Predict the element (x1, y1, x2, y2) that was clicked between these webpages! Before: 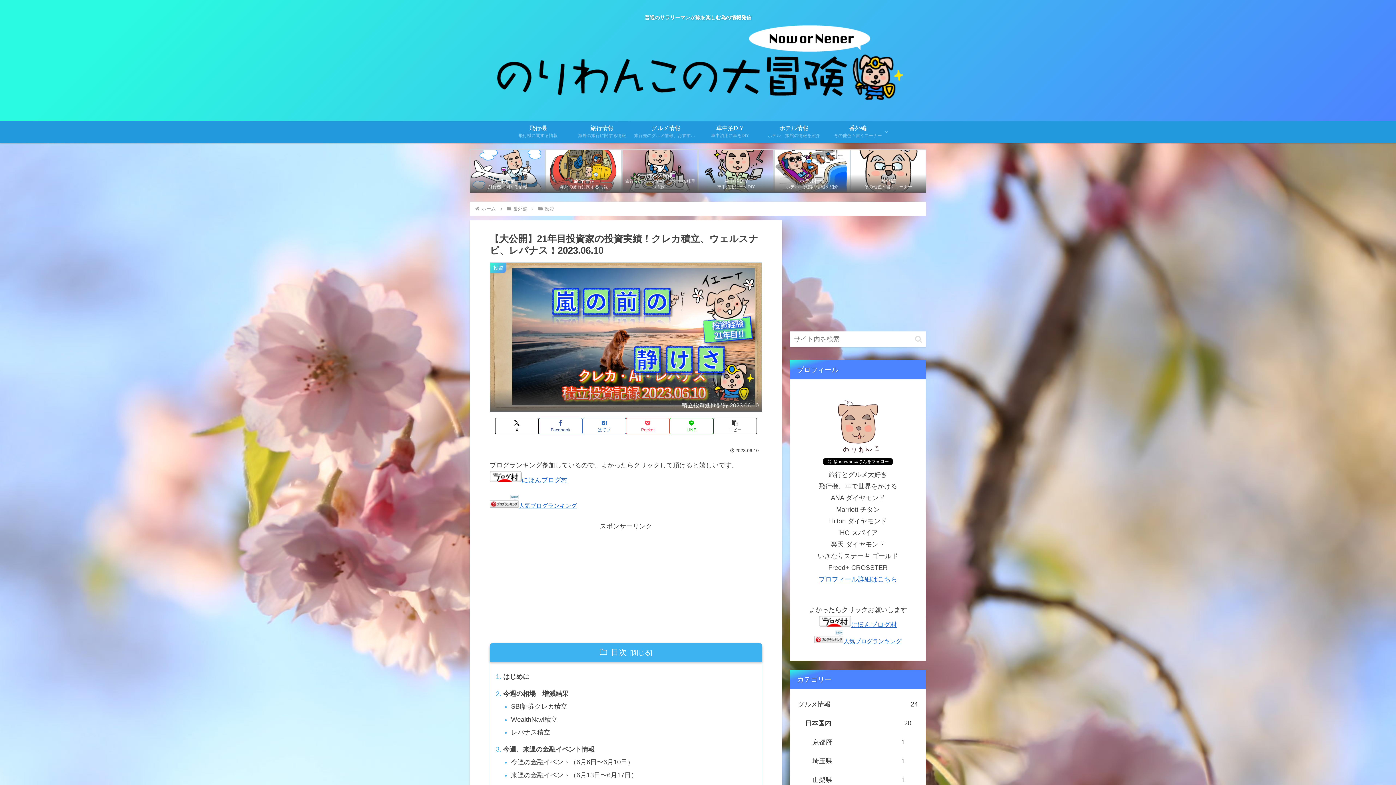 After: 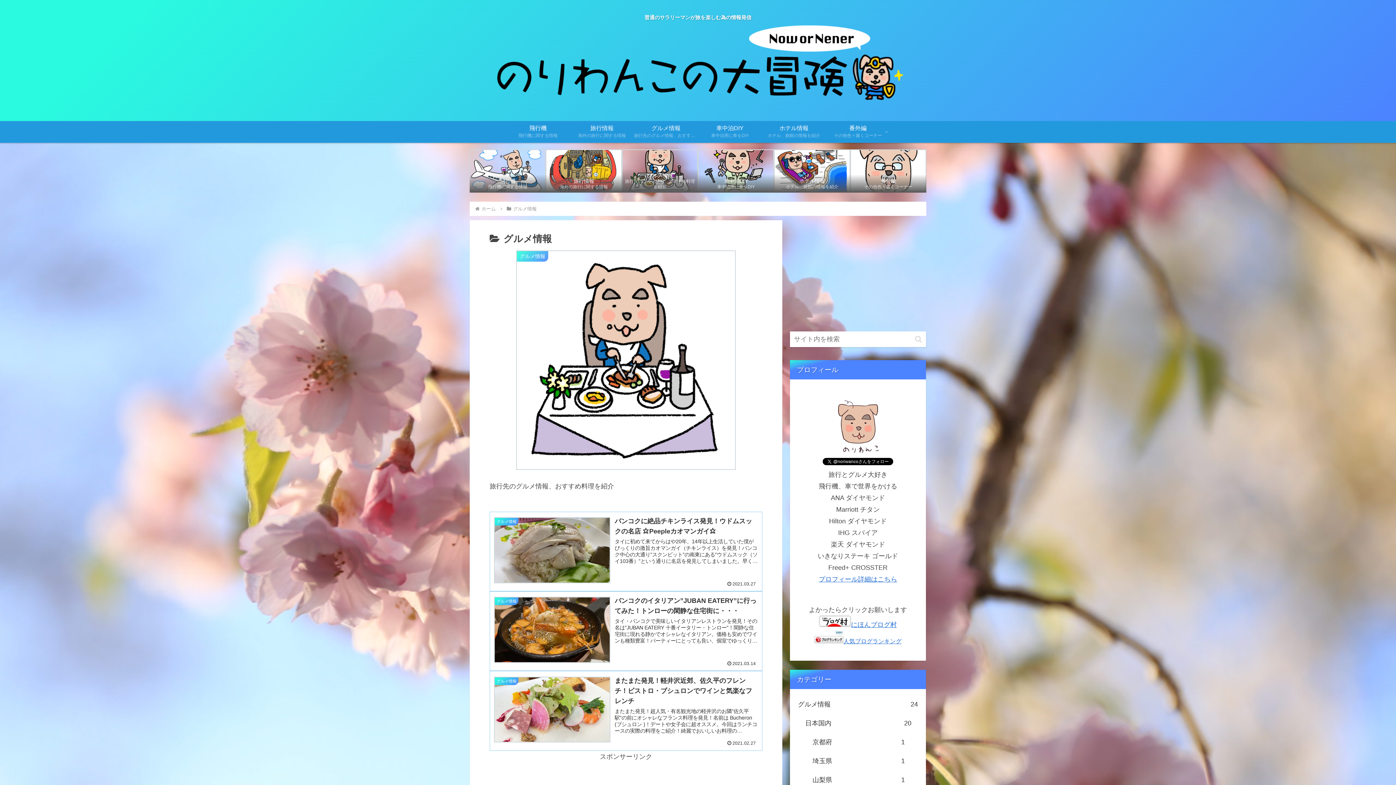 Action: bbox: (622, 149, 698, 192) label: グルメ情報
旅行先のグルメ情報、おすすめ料理を紹介